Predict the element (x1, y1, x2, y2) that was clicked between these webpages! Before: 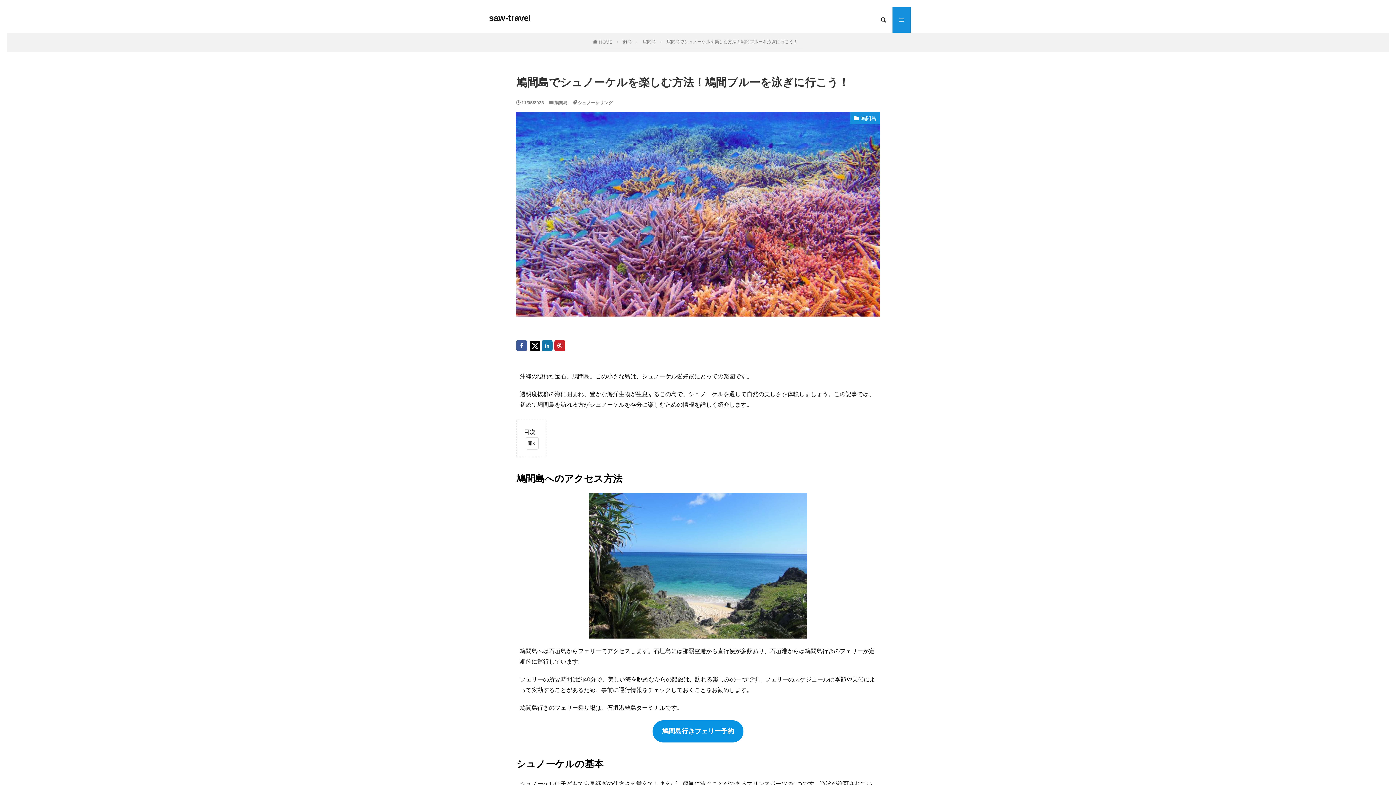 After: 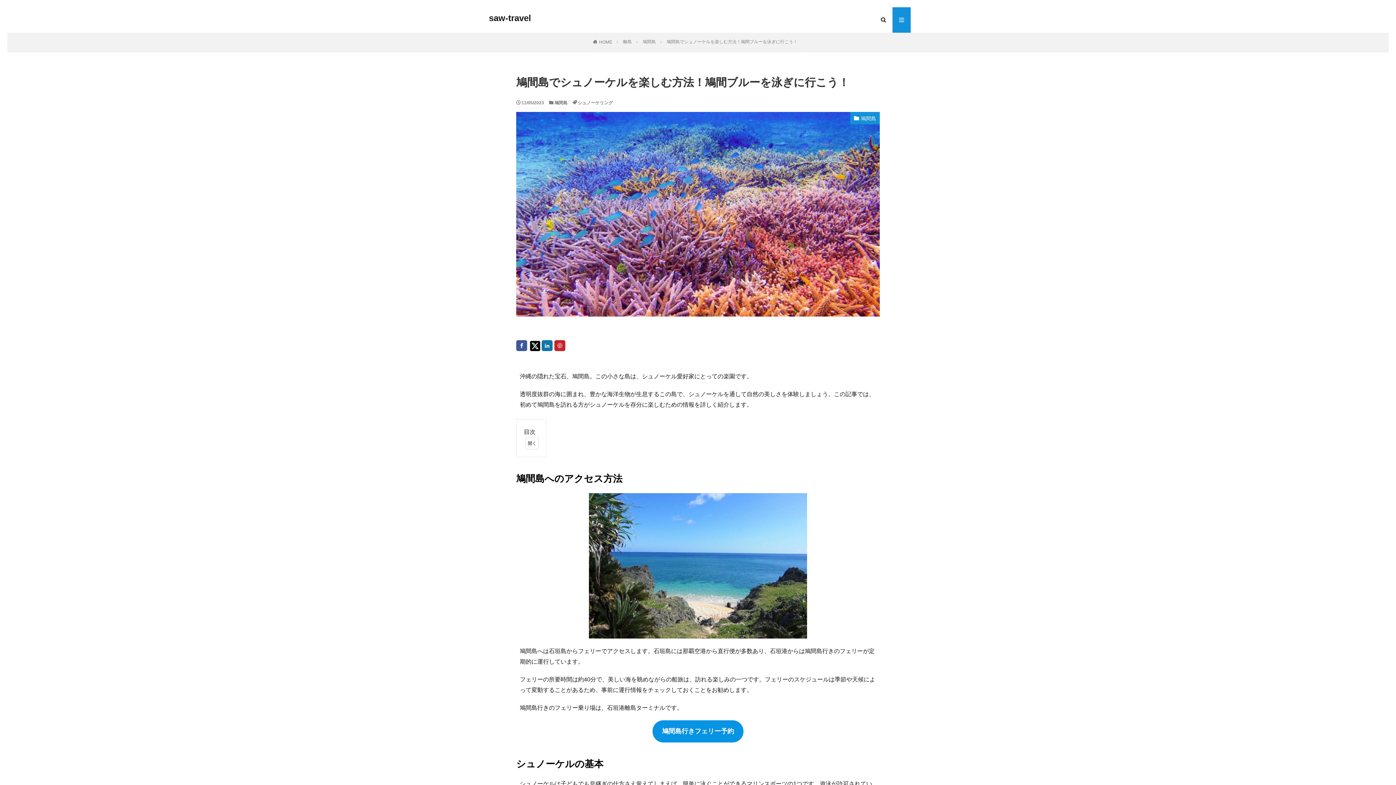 Action: label: 鳩間島でシュノーケルを楽しむ方法！鳩間ブルーを泳ぎに行こう！ bbox: (666, 39, 797, 44)